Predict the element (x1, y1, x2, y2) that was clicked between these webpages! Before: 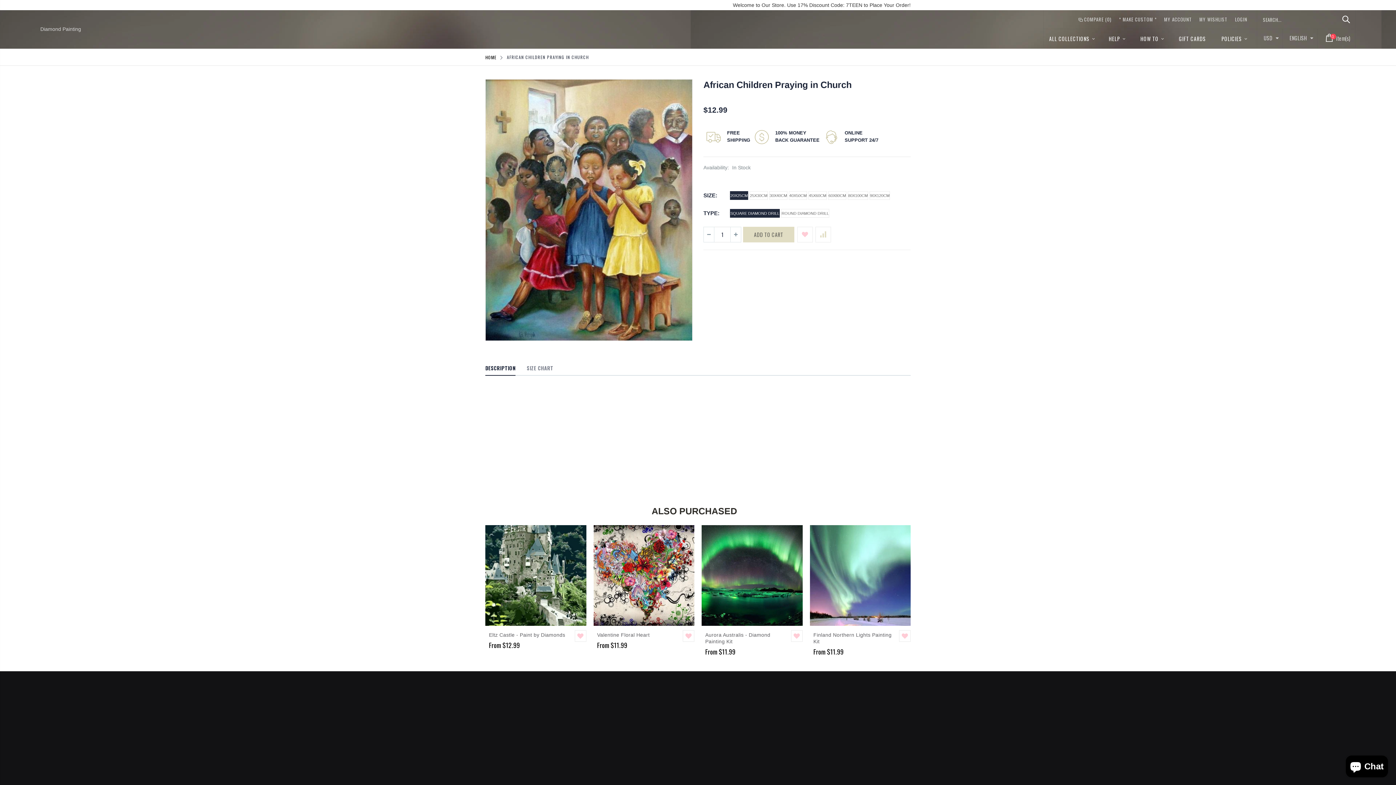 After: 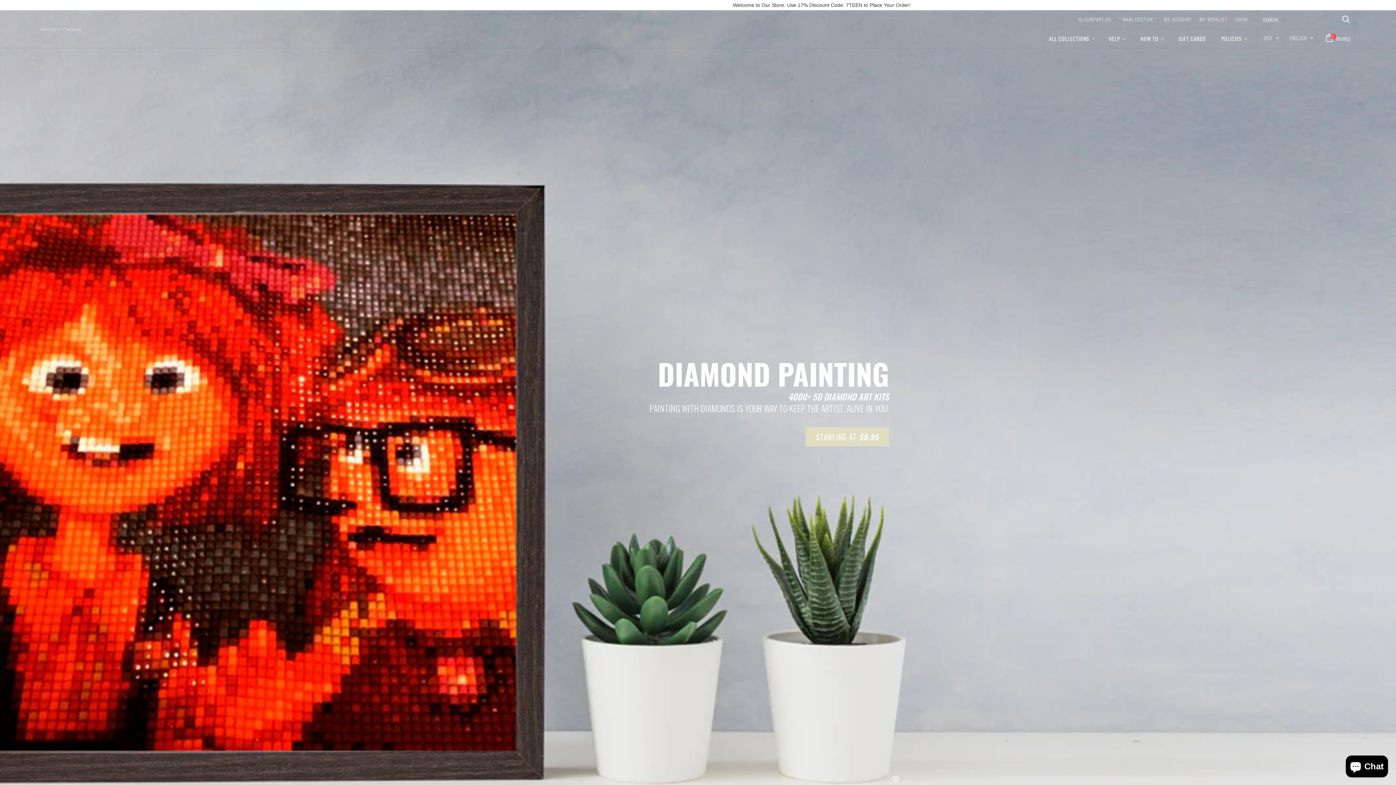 Action: bbox: (40, 26, 1040, 31) label: Diamond Painting